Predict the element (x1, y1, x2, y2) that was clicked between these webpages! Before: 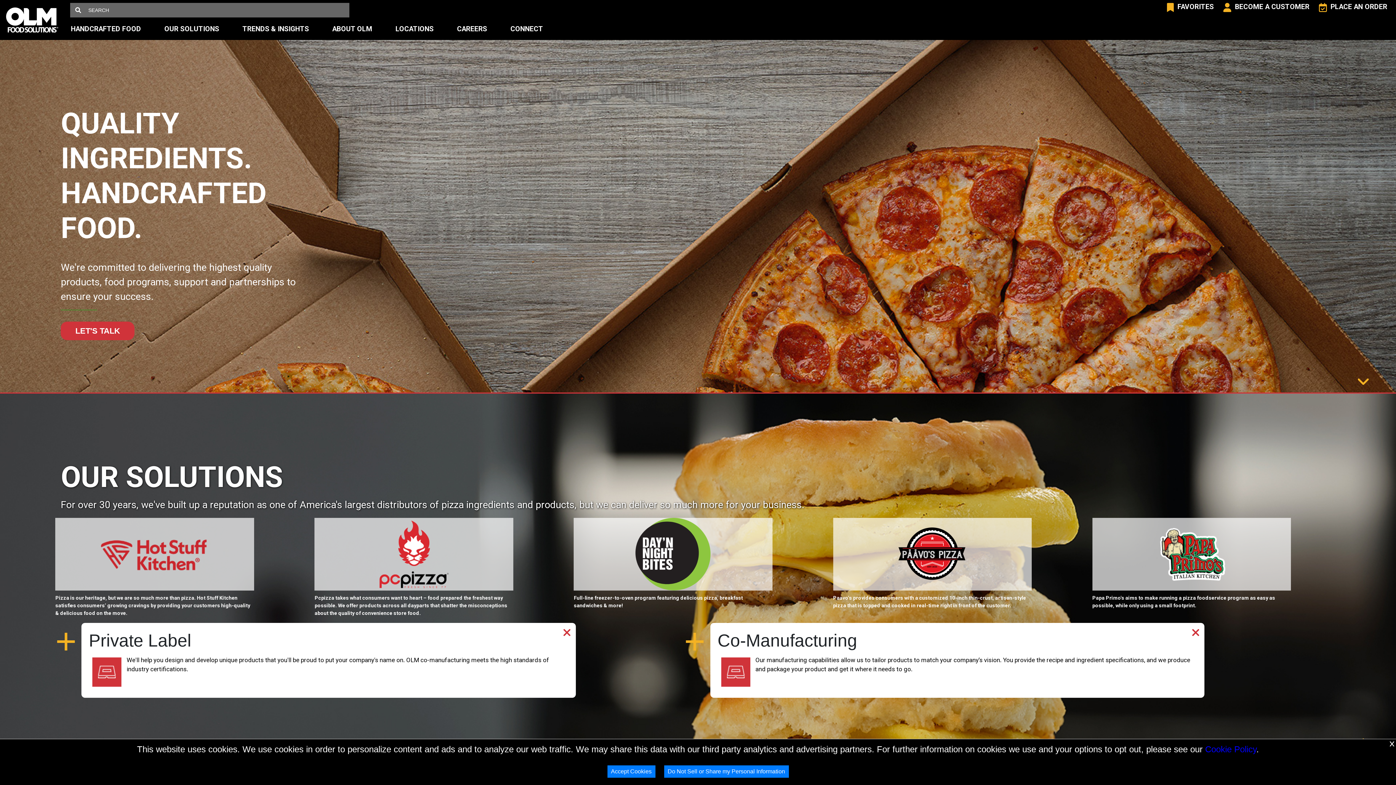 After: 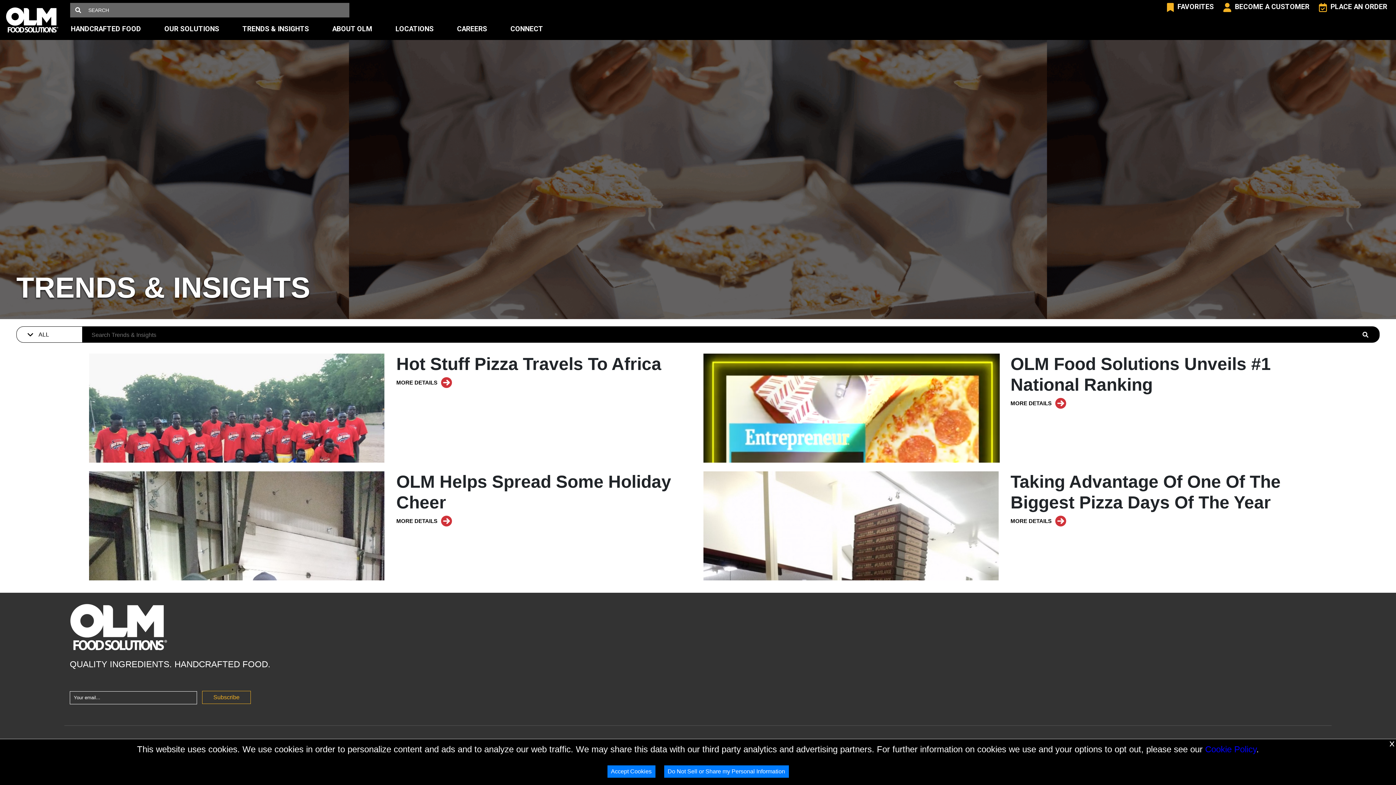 Action: bbox: (239, 21, 312, 37) label: TRENDS & INSIGHTS